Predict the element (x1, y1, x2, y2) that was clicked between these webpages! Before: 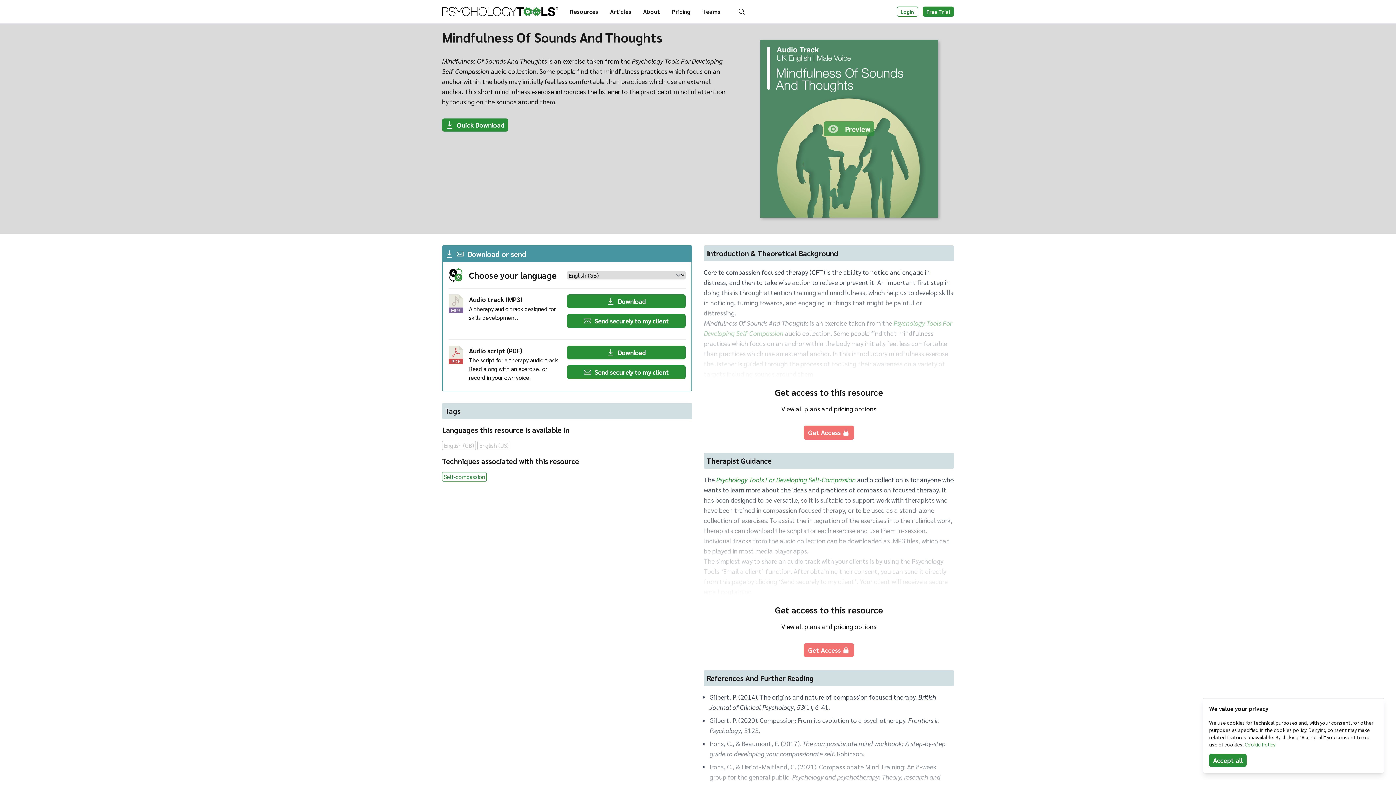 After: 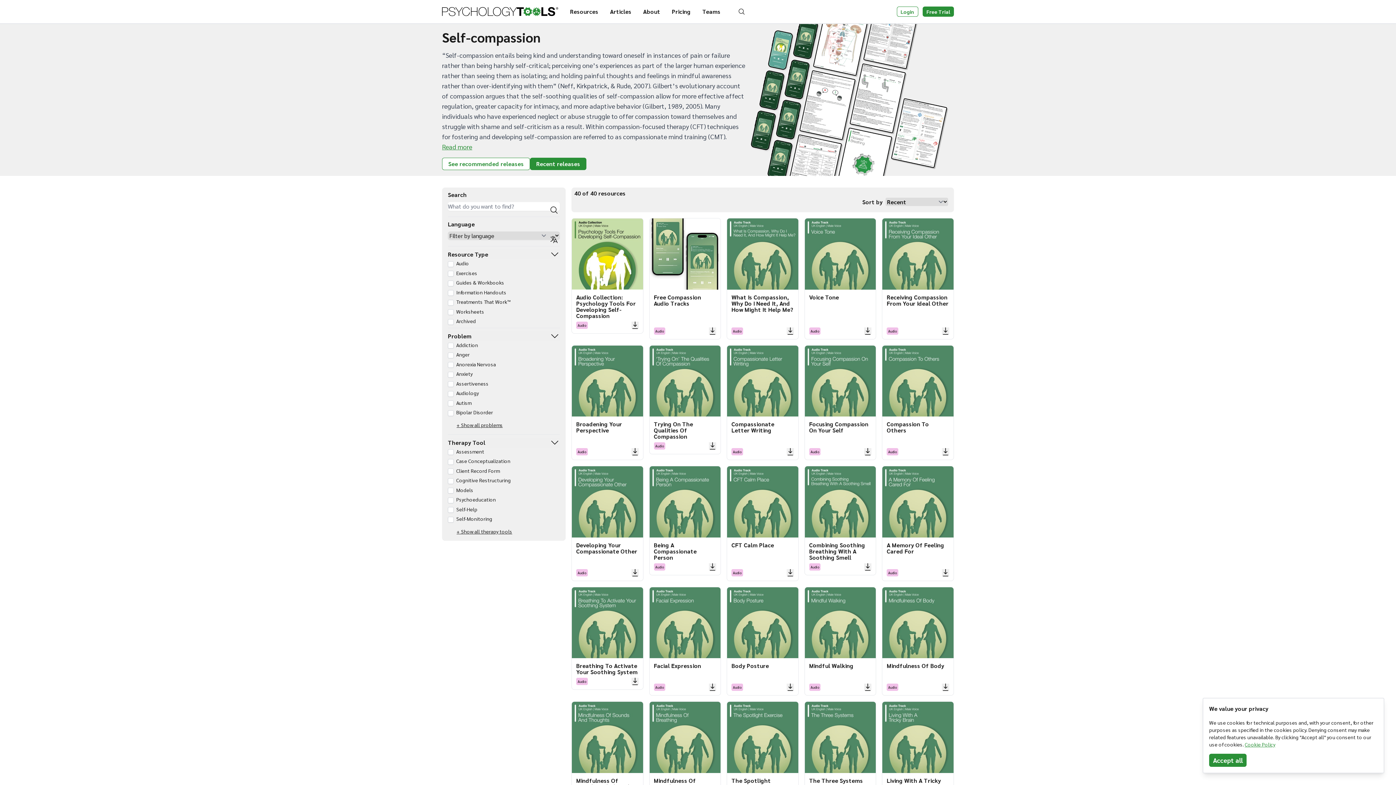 Action: label: Self-compassion bbox: (442, 472, 486, 481)